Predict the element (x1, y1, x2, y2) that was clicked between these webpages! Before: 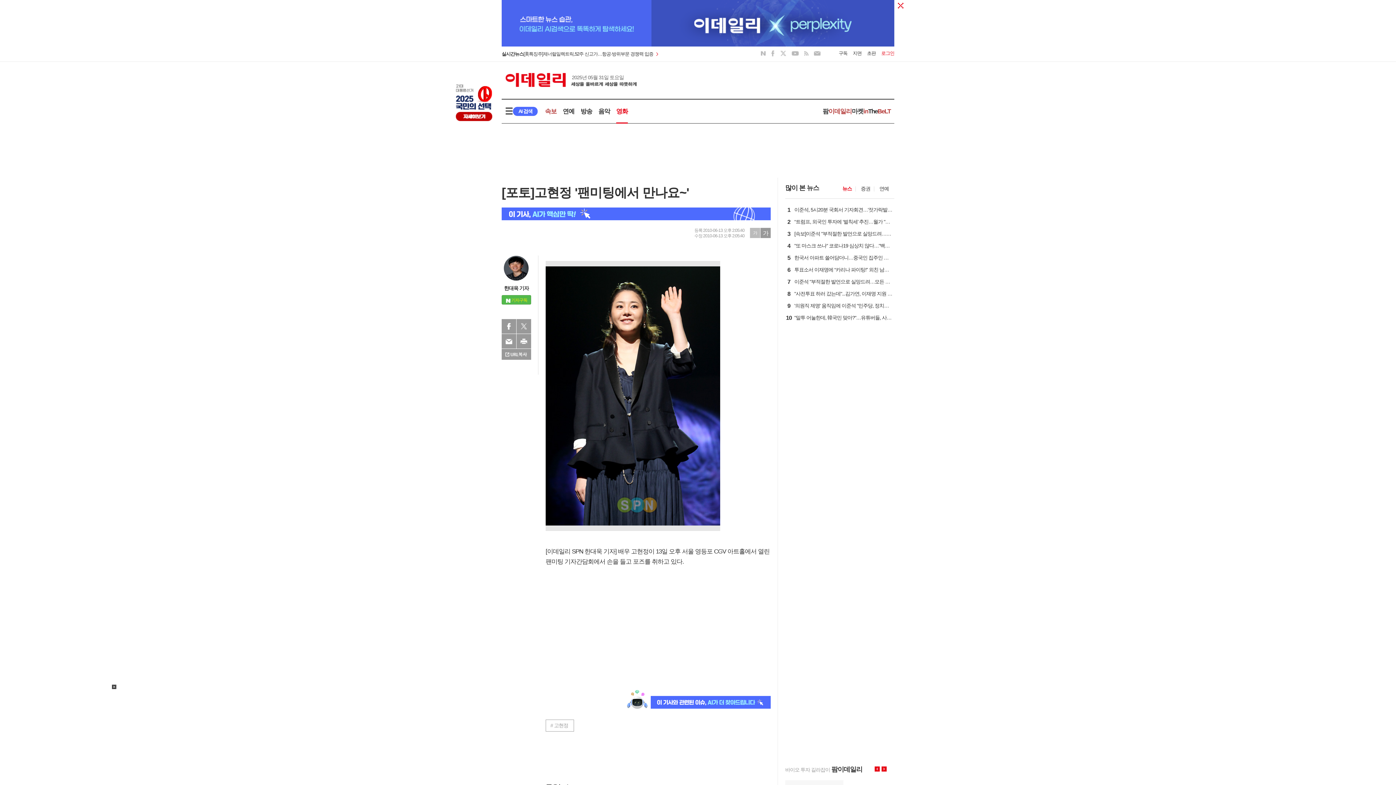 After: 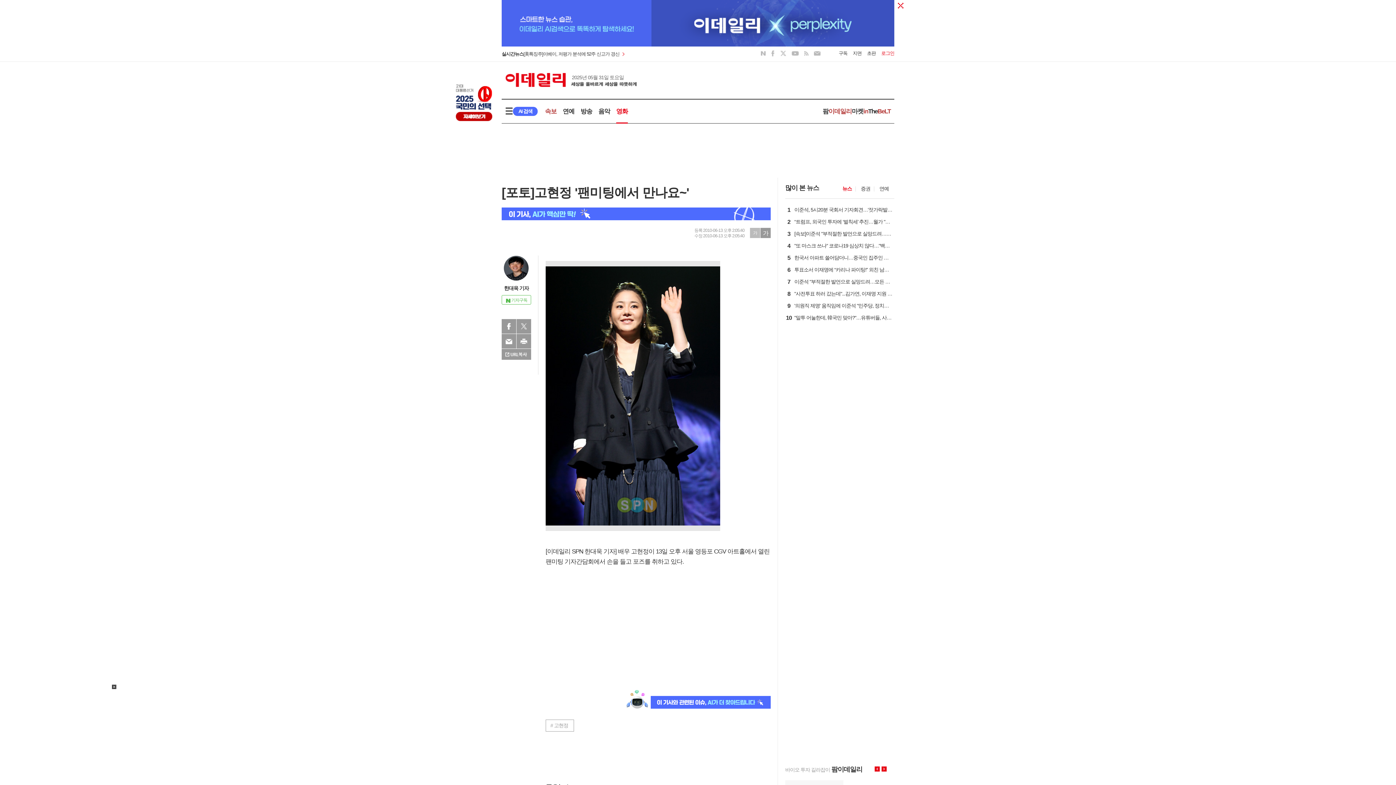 Action: bbox: (501, 295, 531, 304) label: 기자구독